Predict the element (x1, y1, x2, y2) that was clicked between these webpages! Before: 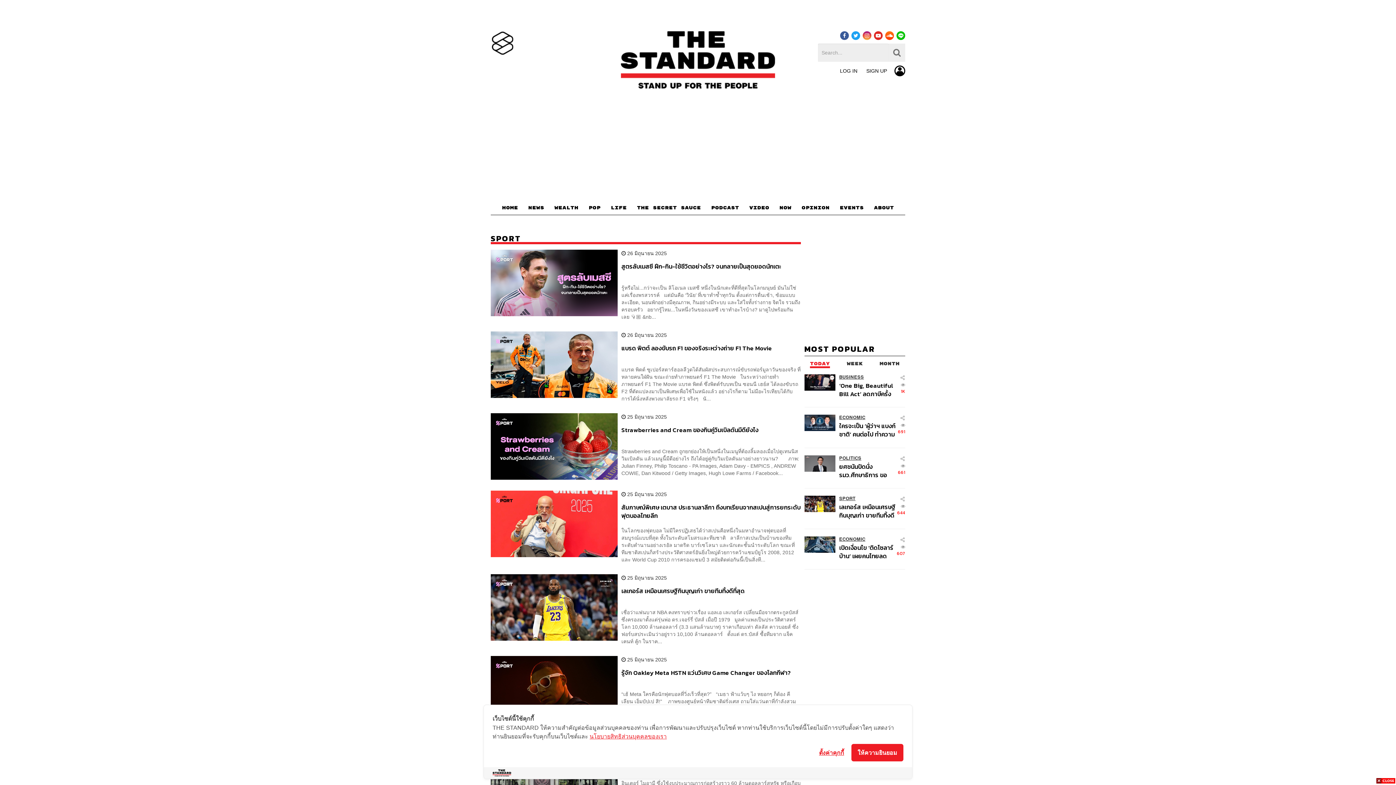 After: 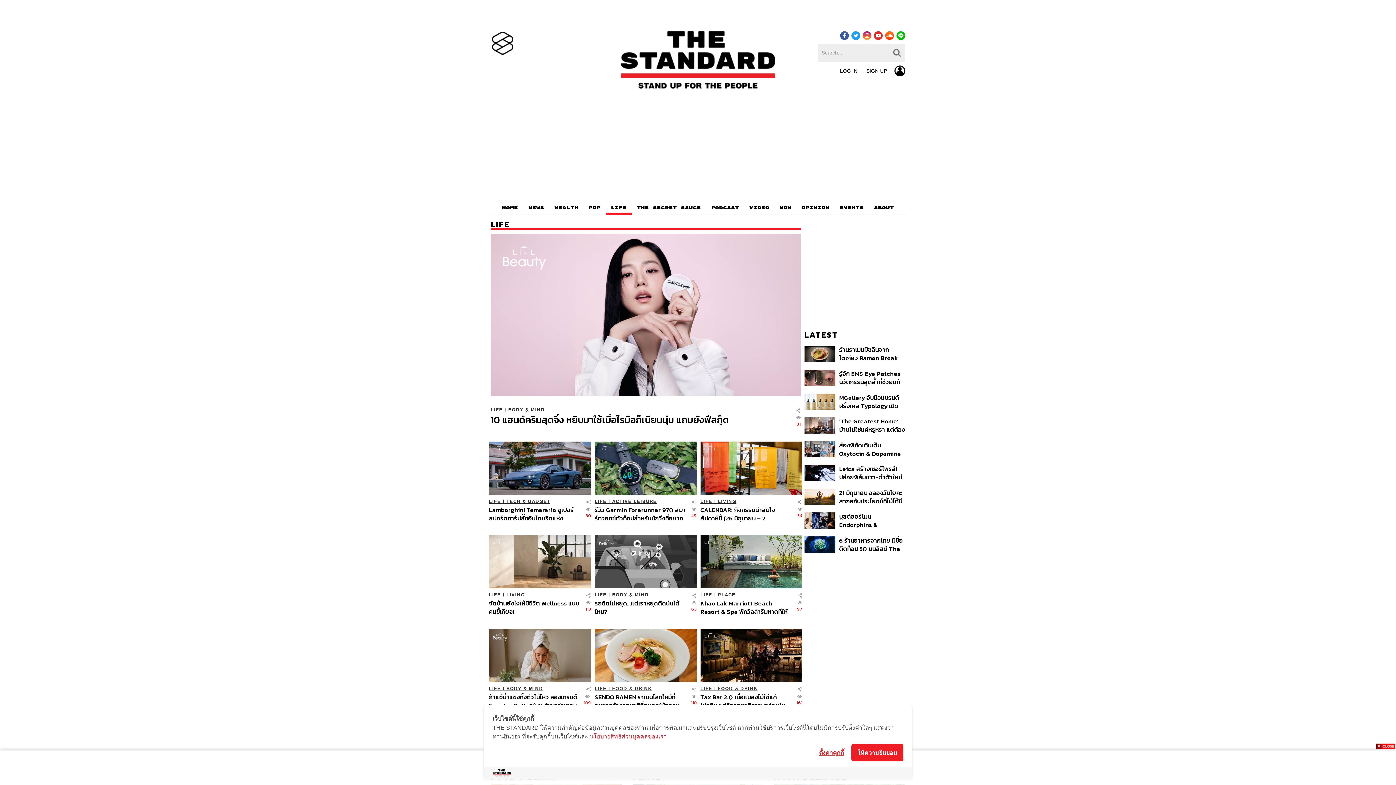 Action: label: LIFE bbox: (605, 203, 632, 215)